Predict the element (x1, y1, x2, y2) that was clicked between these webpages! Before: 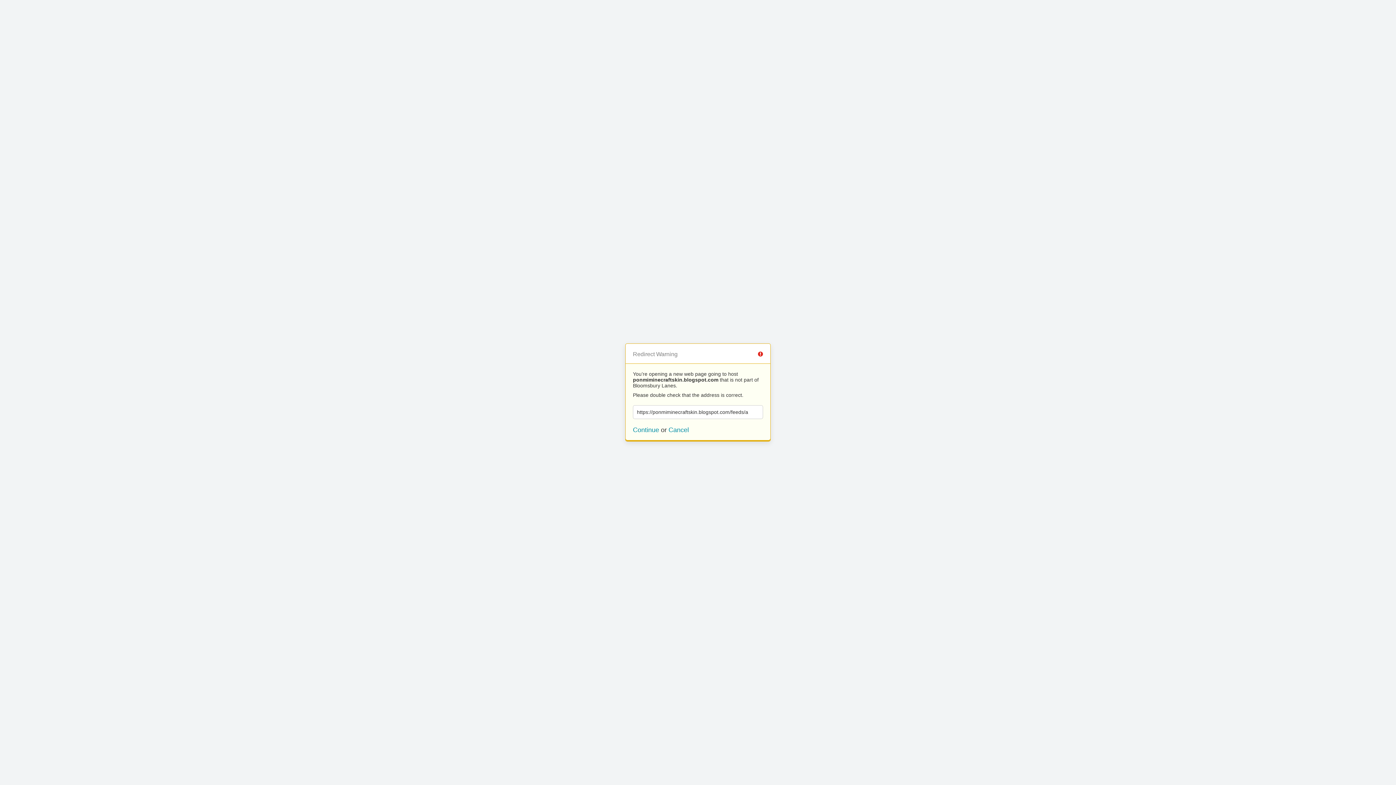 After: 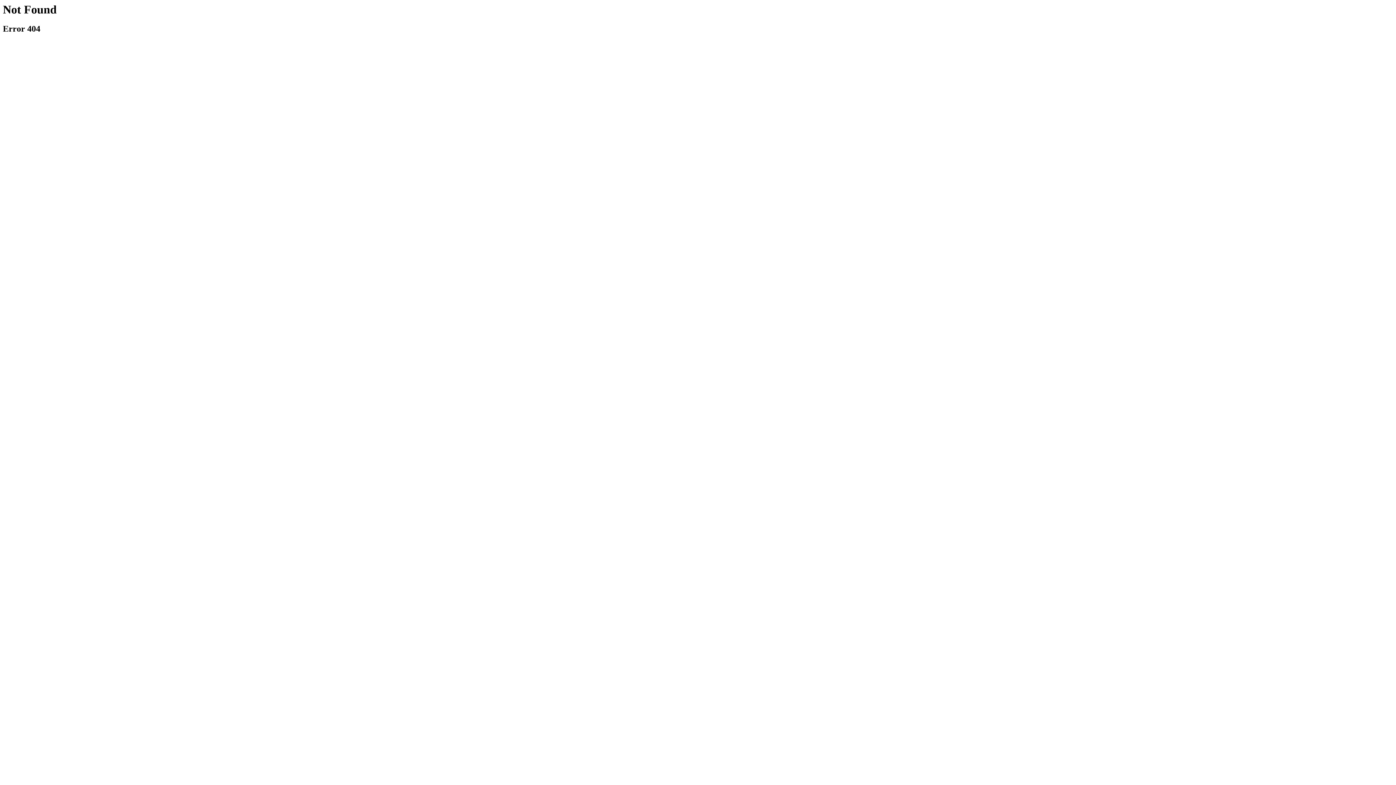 Action: bbox: (633, 426, 659, 433) label: Continue